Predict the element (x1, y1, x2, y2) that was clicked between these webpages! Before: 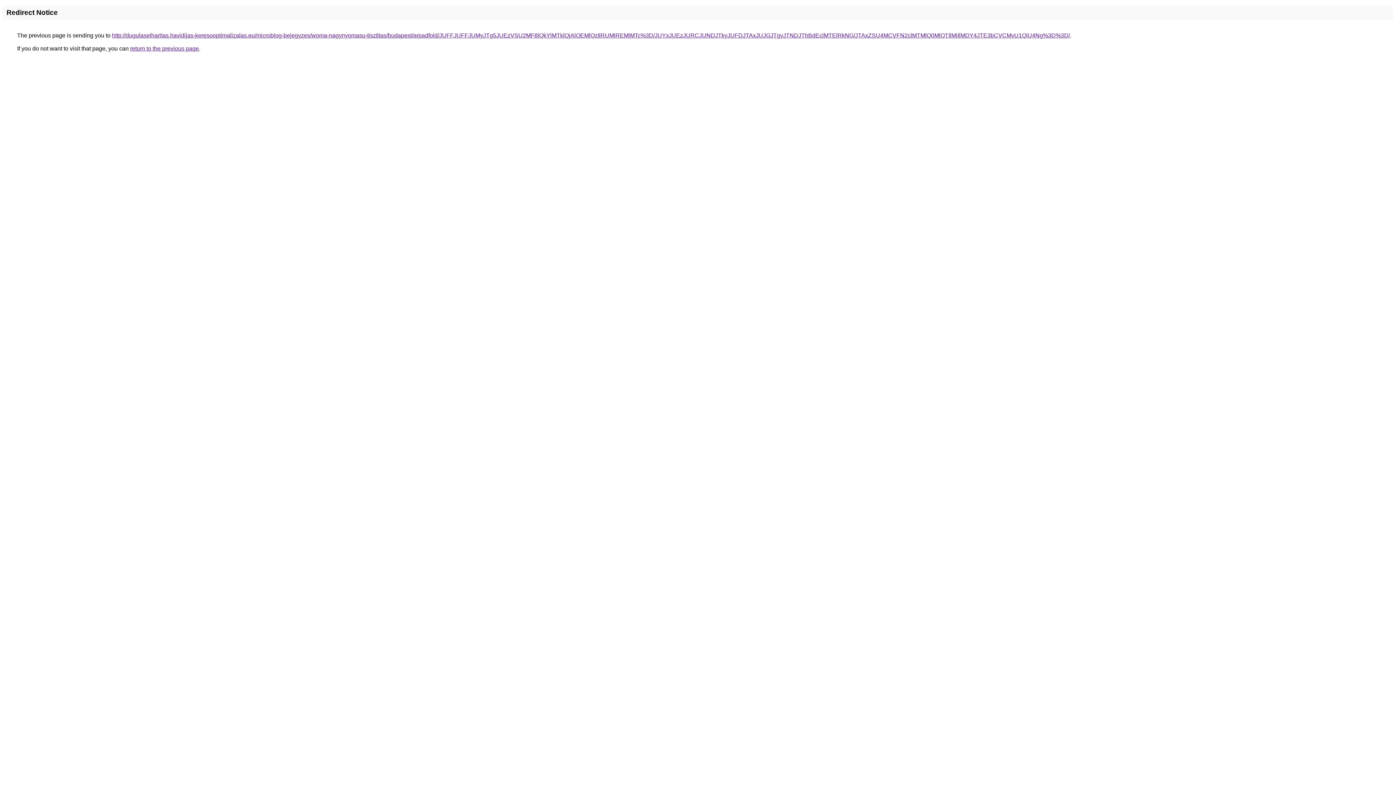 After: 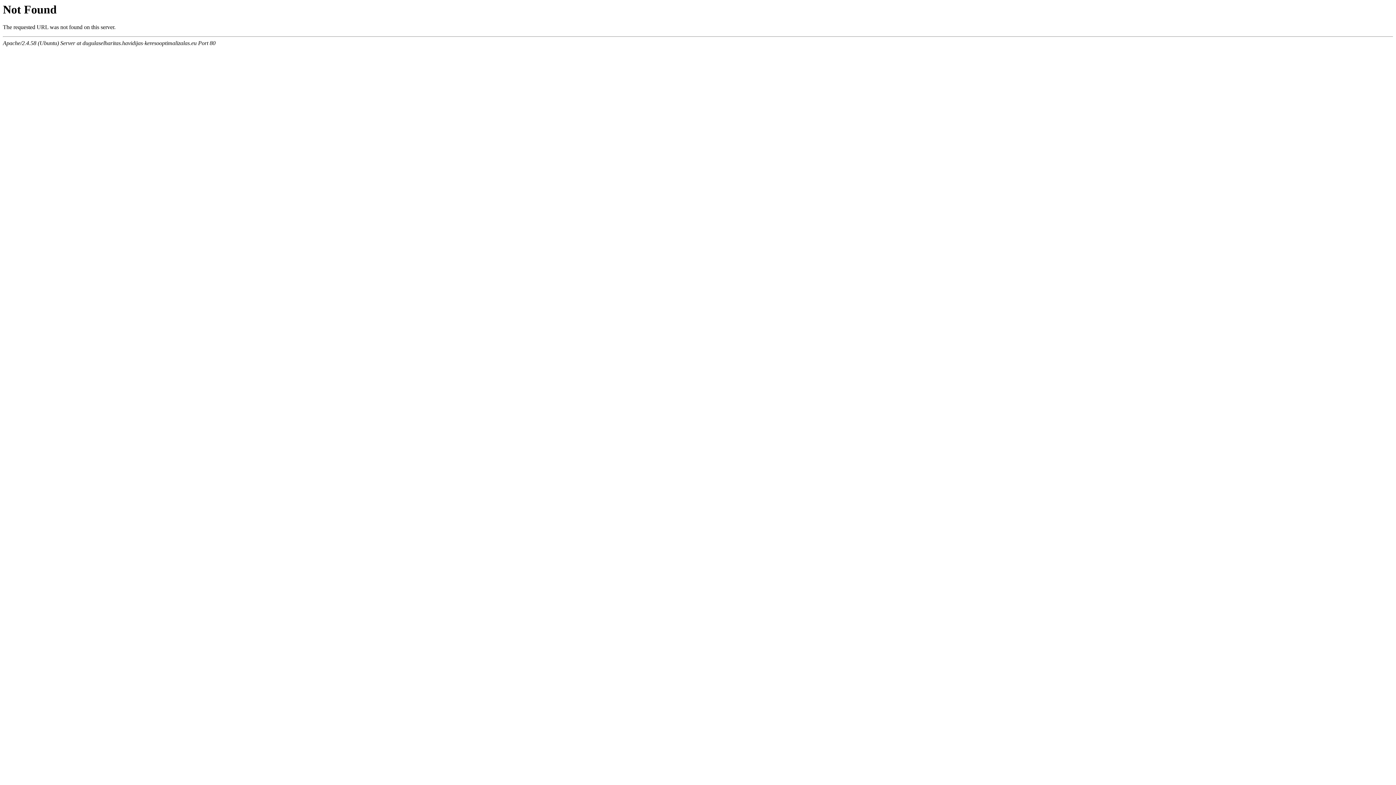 Action: bbox: (112, 32, 1070, 38) label: http://dugulaselharitas.havidijas-keresooptimalizalas.eu/microblog-bejegyzes/woma-nagynyomasu-tisztitas/budapest/arpadfold/JUFFJUFFJUMyJTg5JUEzVSU2MF8lQkYlMTklQjAlOEMlQzIlRUMlREMlMTc%3D/JUYxJUEzJURCJUNDJTkyJUFDJTAxJUJGJTgyJTNDJThBdEclMTElRkNG/JTAxZSU4MCVFN2clMTMlQ0MlOTIlMjIlMDY4JTE3bCVCMyU1QiU4Ng%3D%3D/